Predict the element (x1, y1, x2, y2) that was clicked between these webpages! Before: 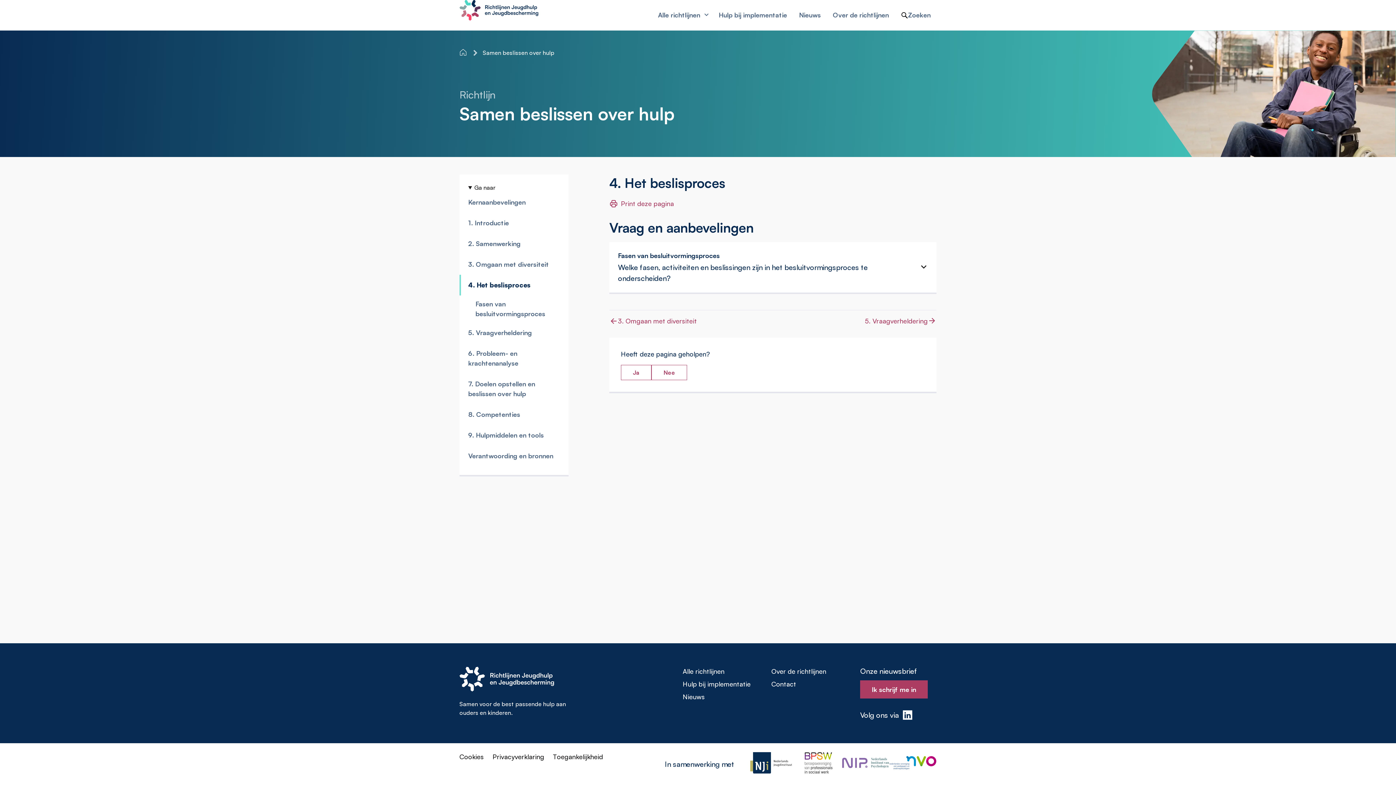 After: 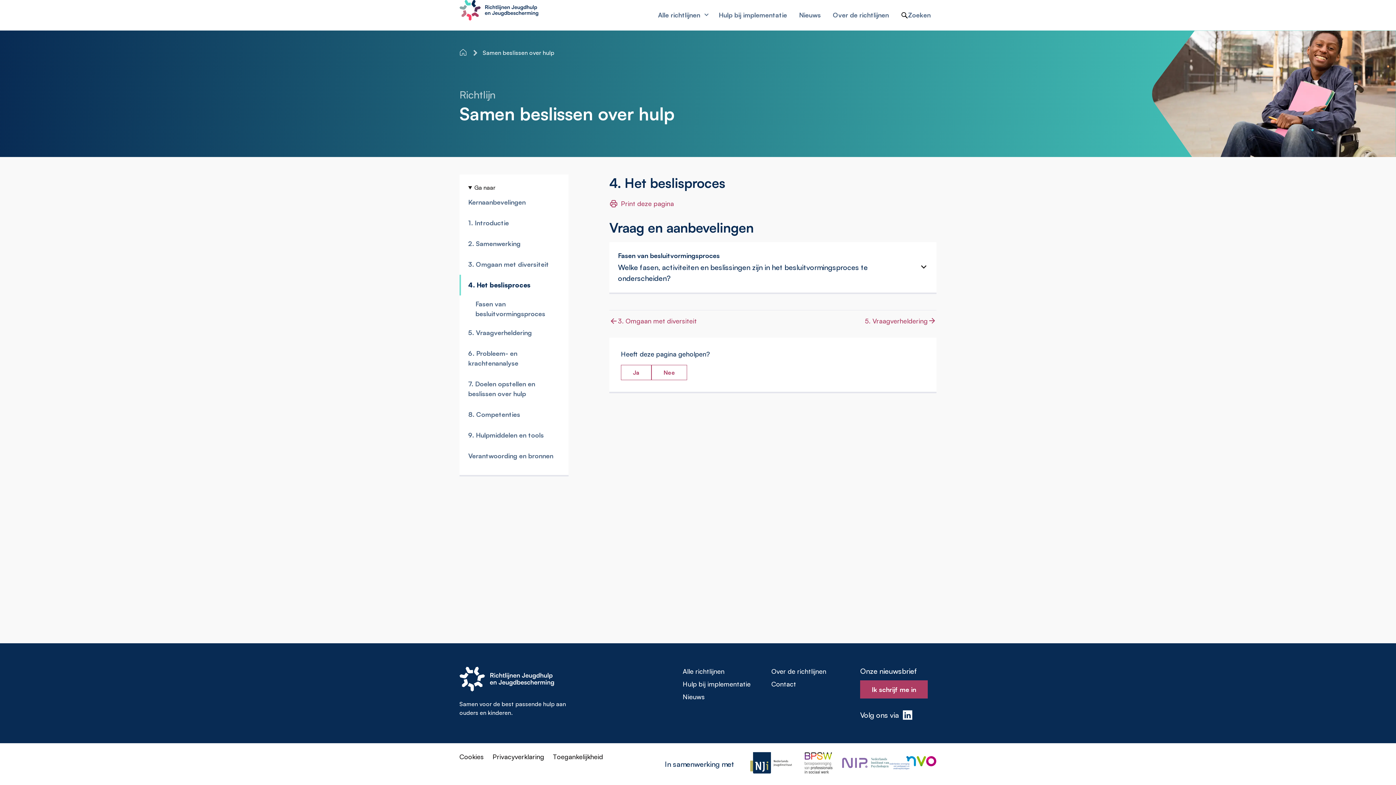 Action: label: 4. Het beslisproces bbox: (459, 274, 568, 295)